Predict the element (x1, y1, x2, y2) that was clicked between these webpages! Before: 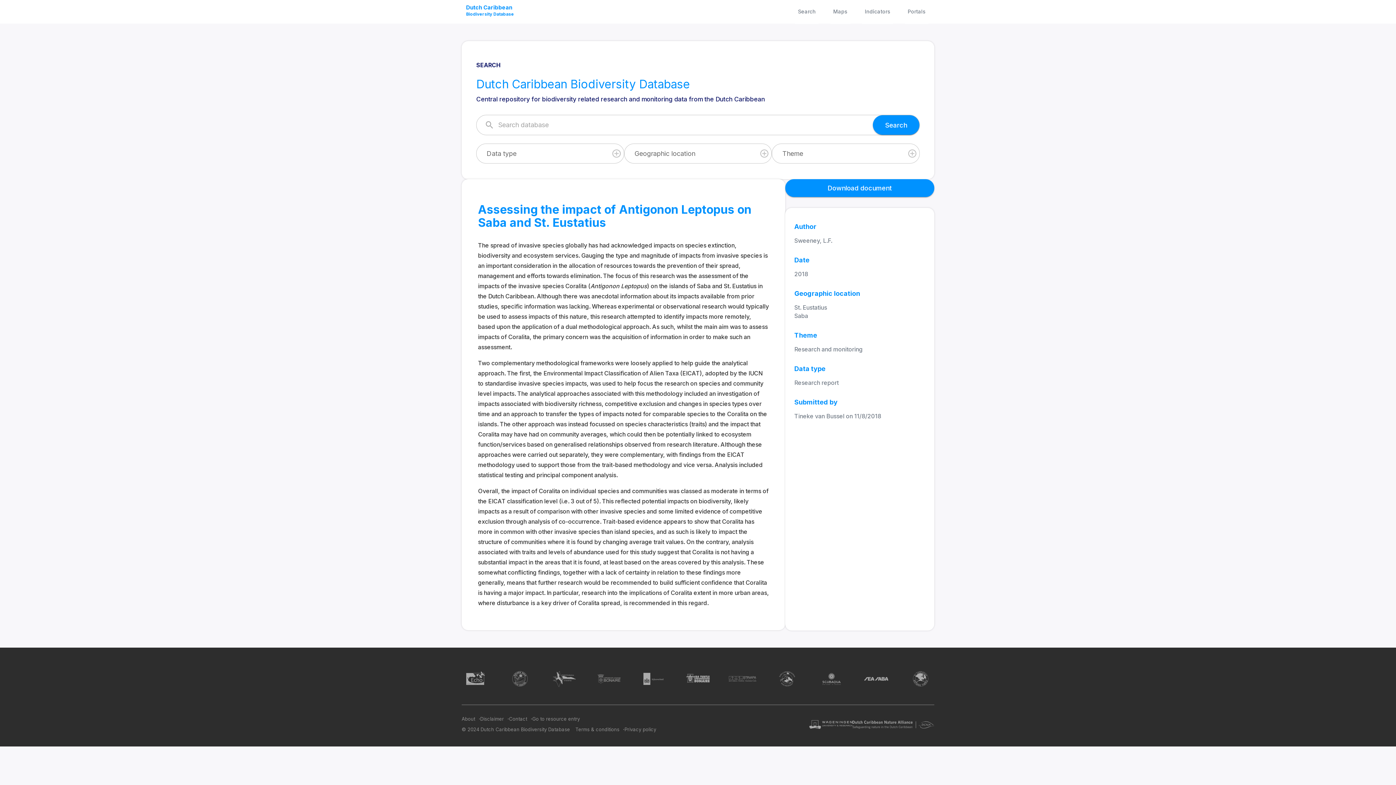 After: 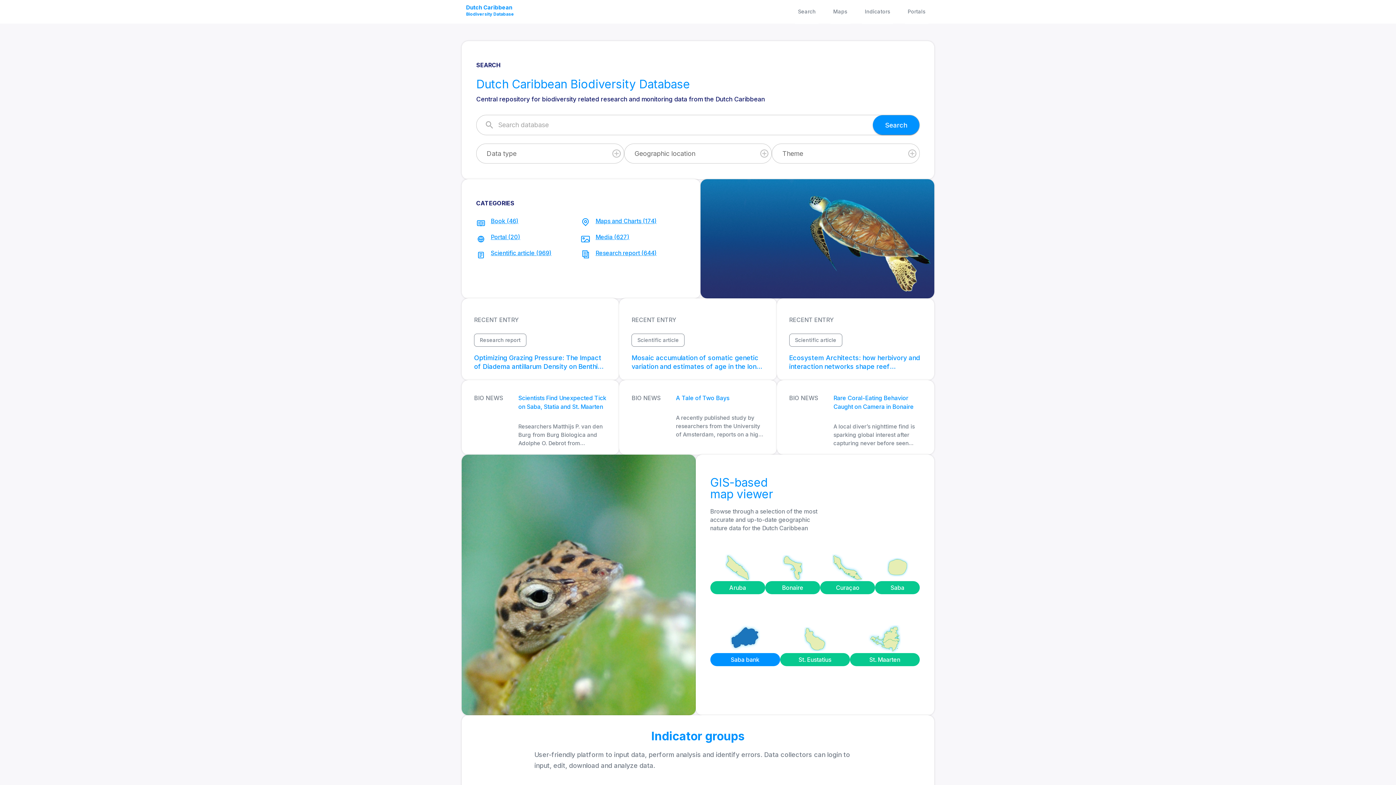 Action: bbox: (466, 4, 514, 19) label: Dutch Caribbean
Biodiversity Database